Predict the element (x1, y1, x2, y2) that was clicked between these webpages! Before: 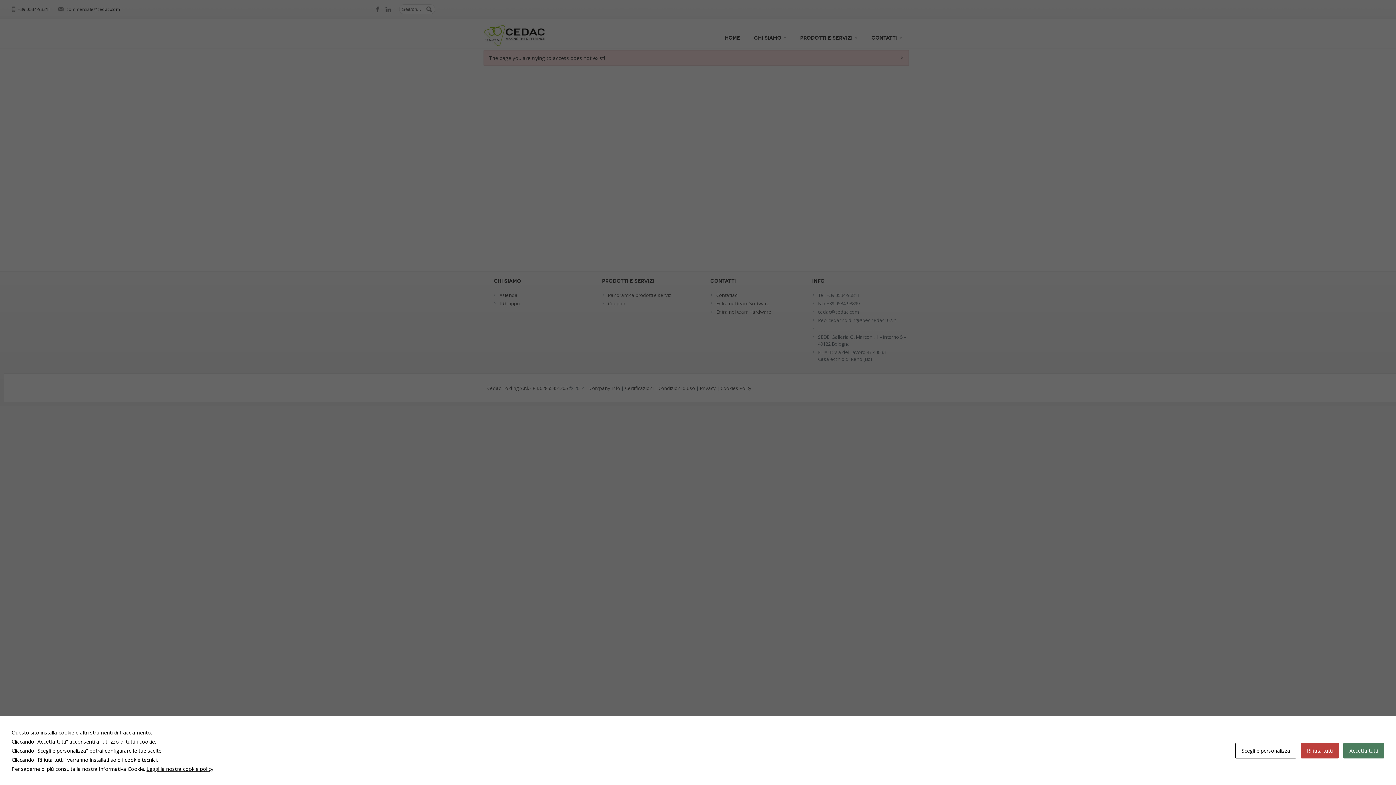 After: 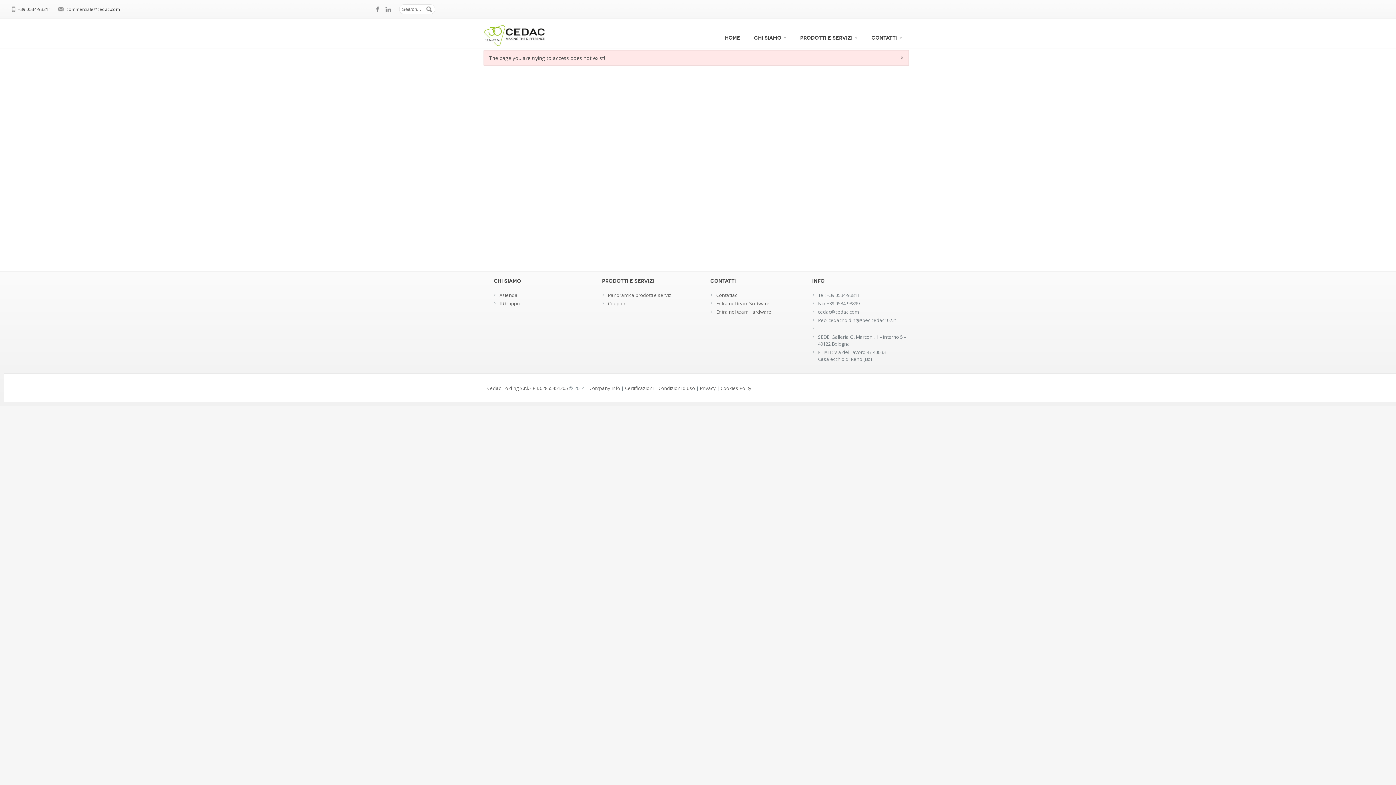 Action: label: Rifiuta tutti bbox: (1301, 743, 1339, 758)